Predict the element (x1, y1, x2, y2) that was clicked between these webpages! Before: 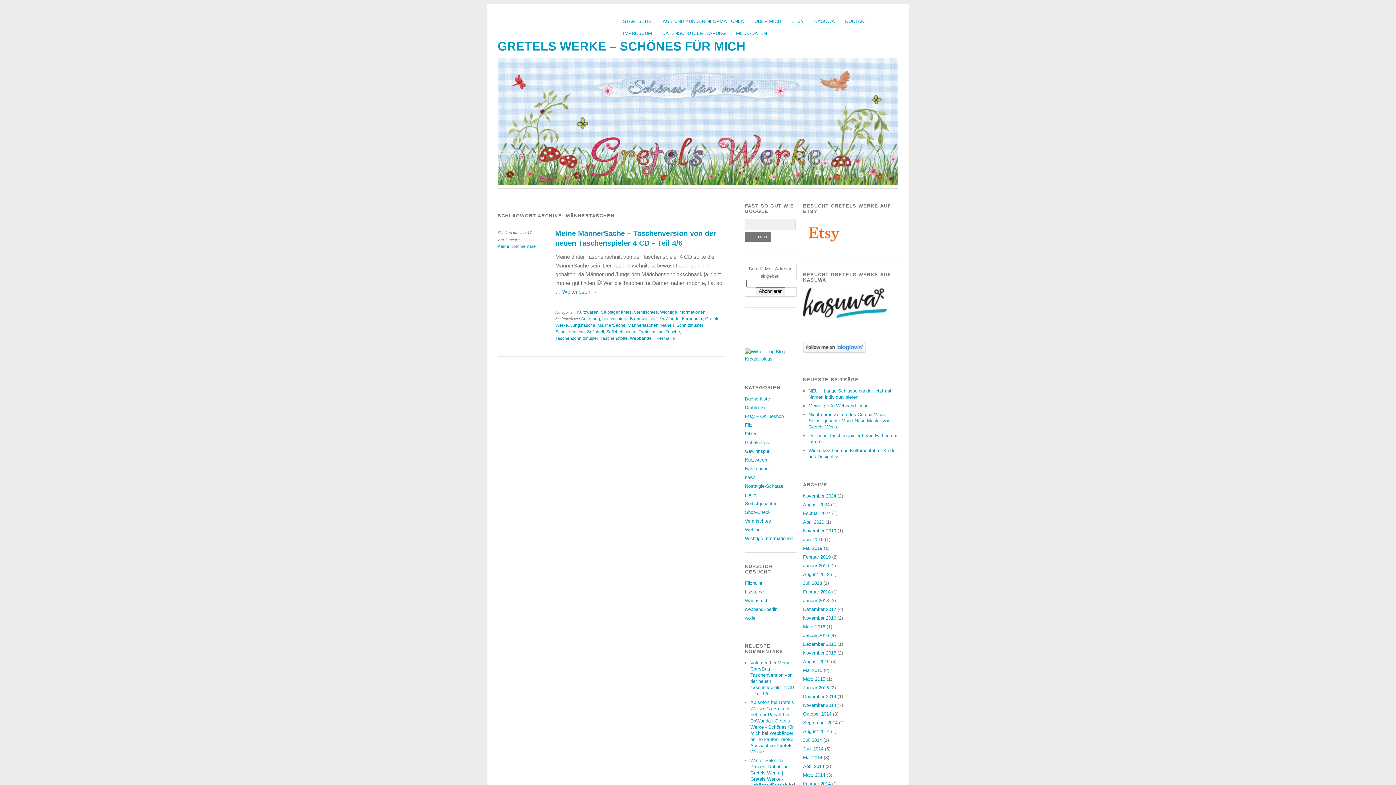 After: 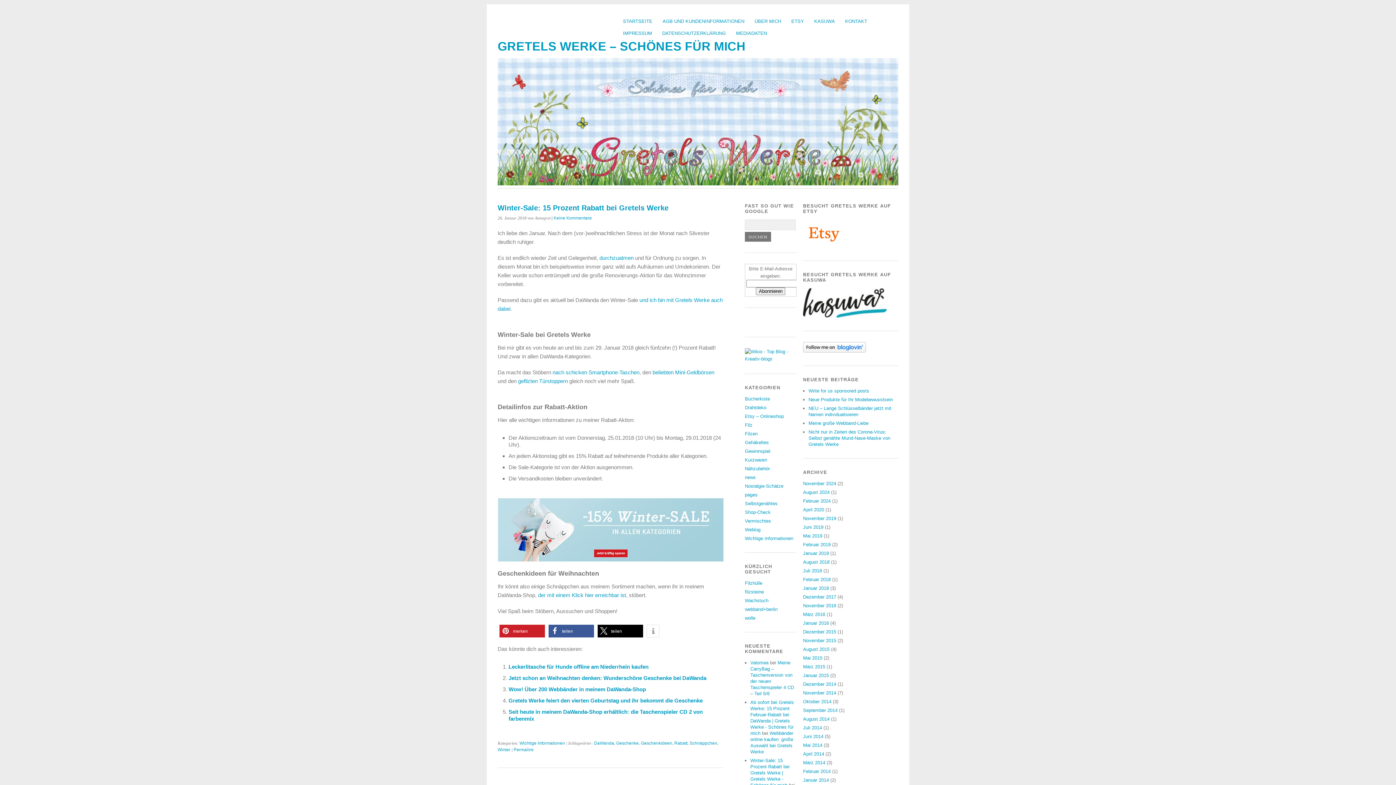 Action: label: Winter-Sale: 15 Prozent Rabatt bei Gretels Werke | Gretels Werke - Schönes für mich bbox: (750, 758, 789, 788)